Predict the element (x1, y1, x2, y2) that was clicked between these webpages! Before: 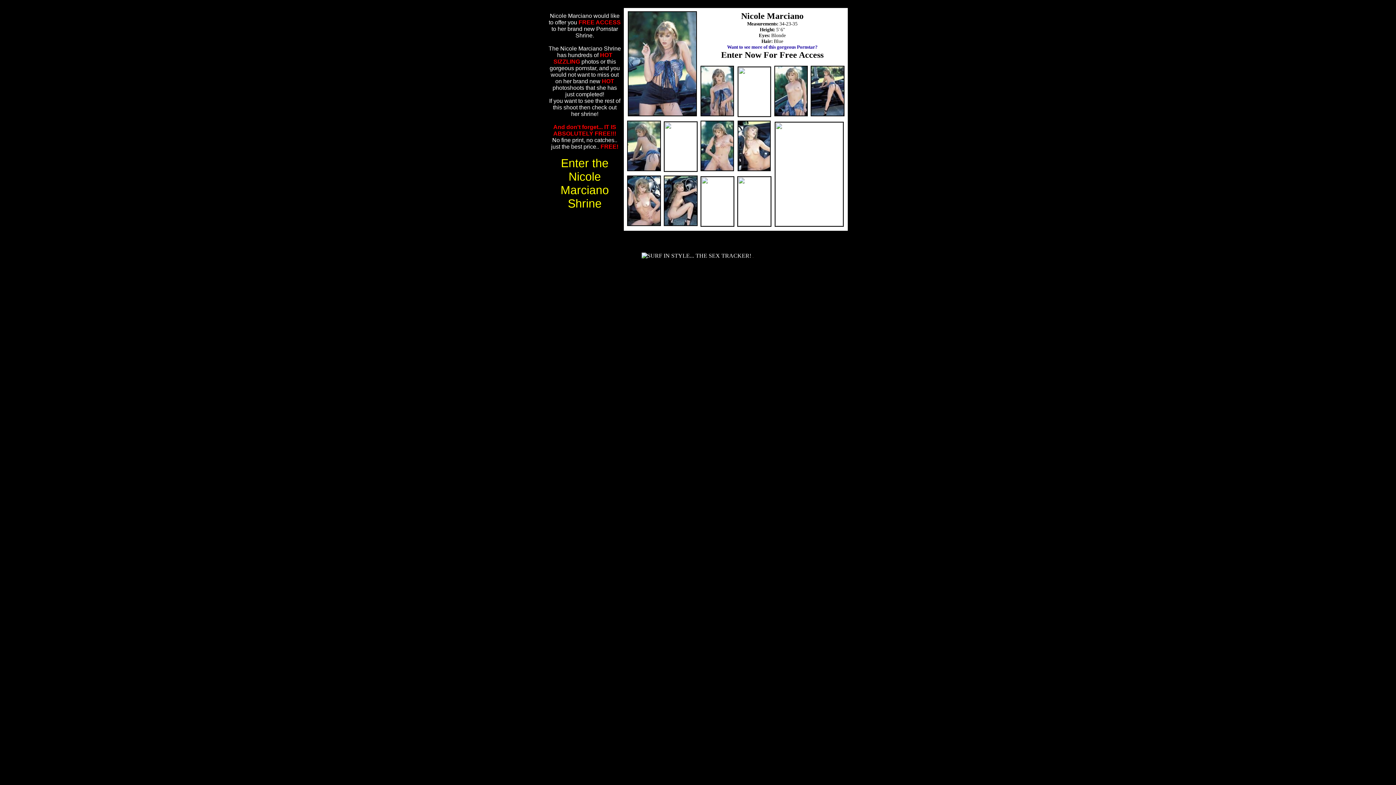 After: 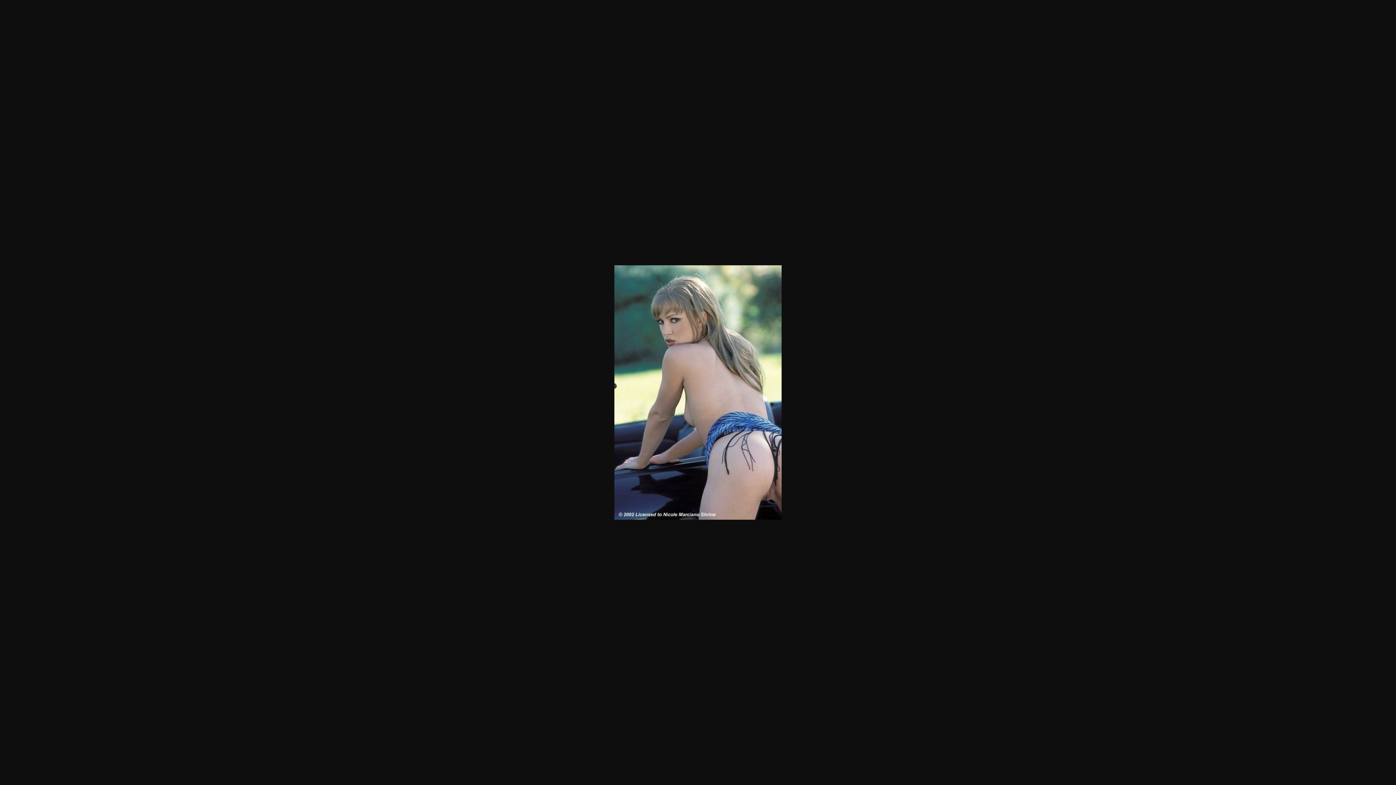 Action: bbox: (627, 166, 660, 172)